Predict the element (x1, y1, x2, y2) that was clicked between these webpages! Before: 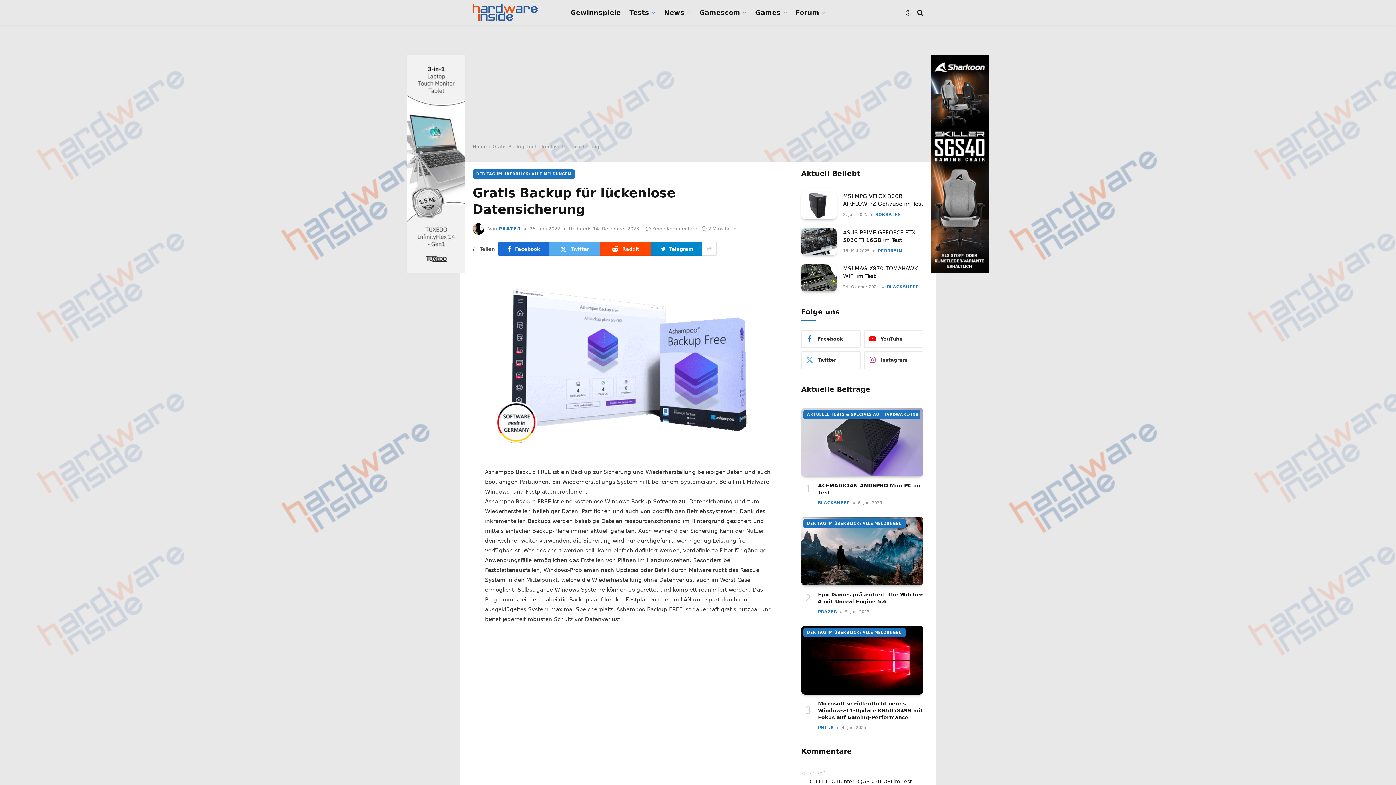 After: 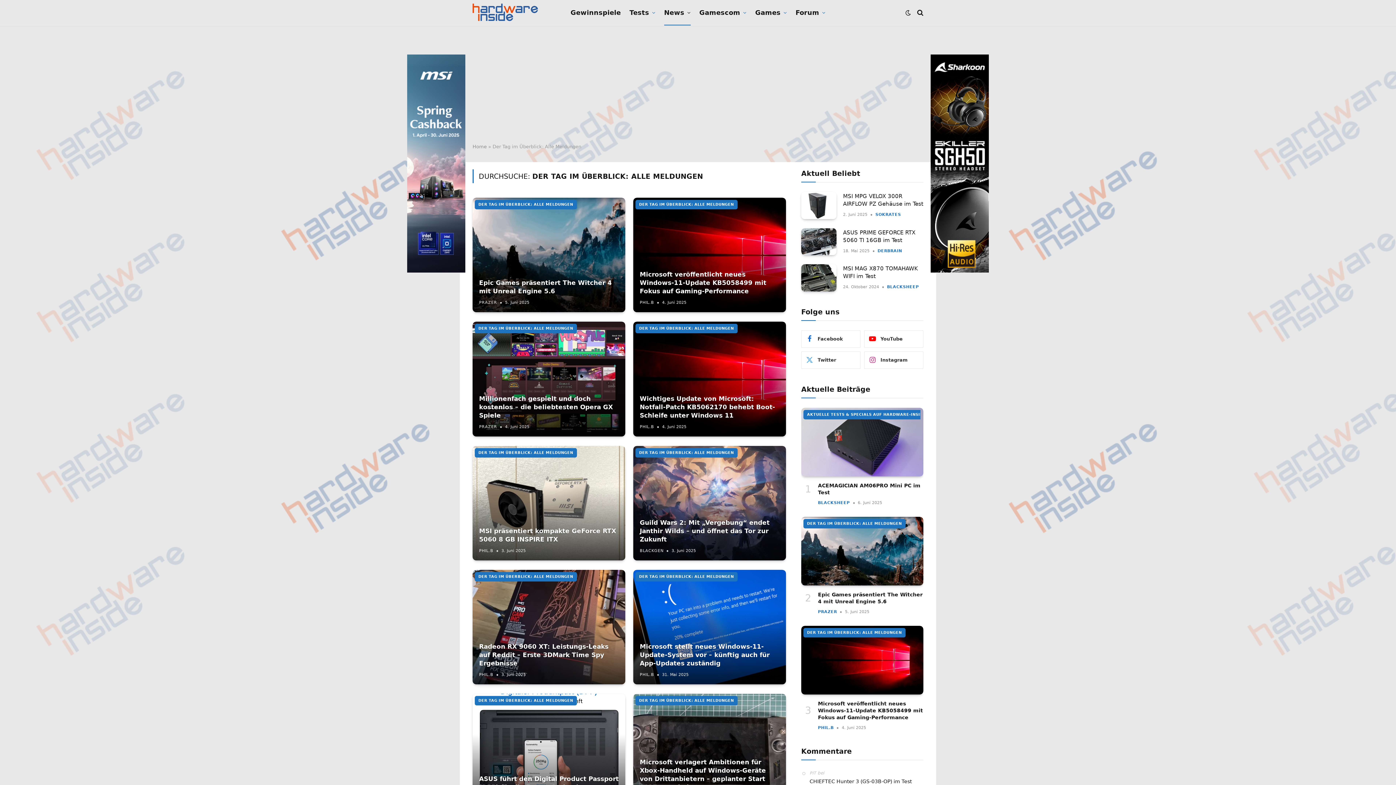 Action: label: DER TAG IM ÜBERBLICK: ALLE MELDUNGEN bbox: (803, 519, 905, 528)